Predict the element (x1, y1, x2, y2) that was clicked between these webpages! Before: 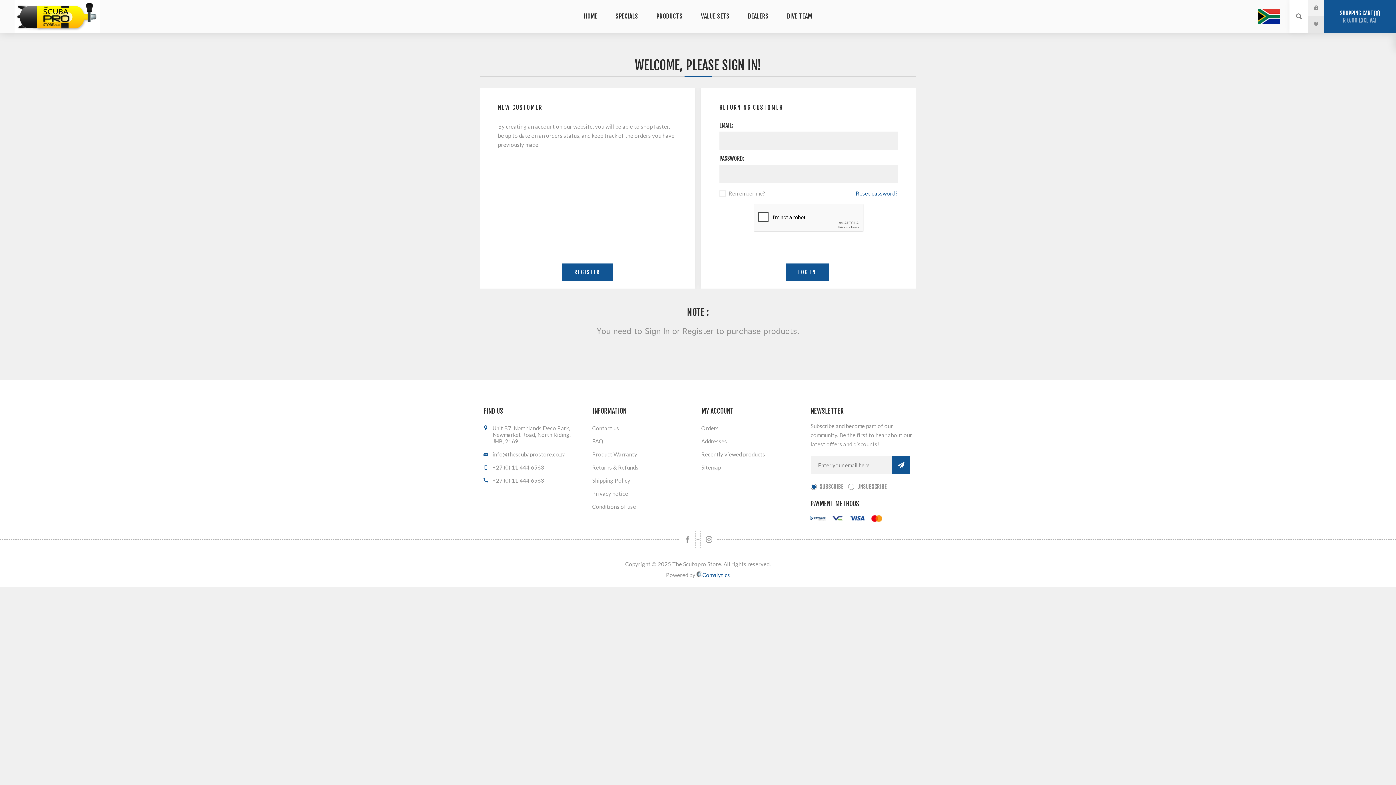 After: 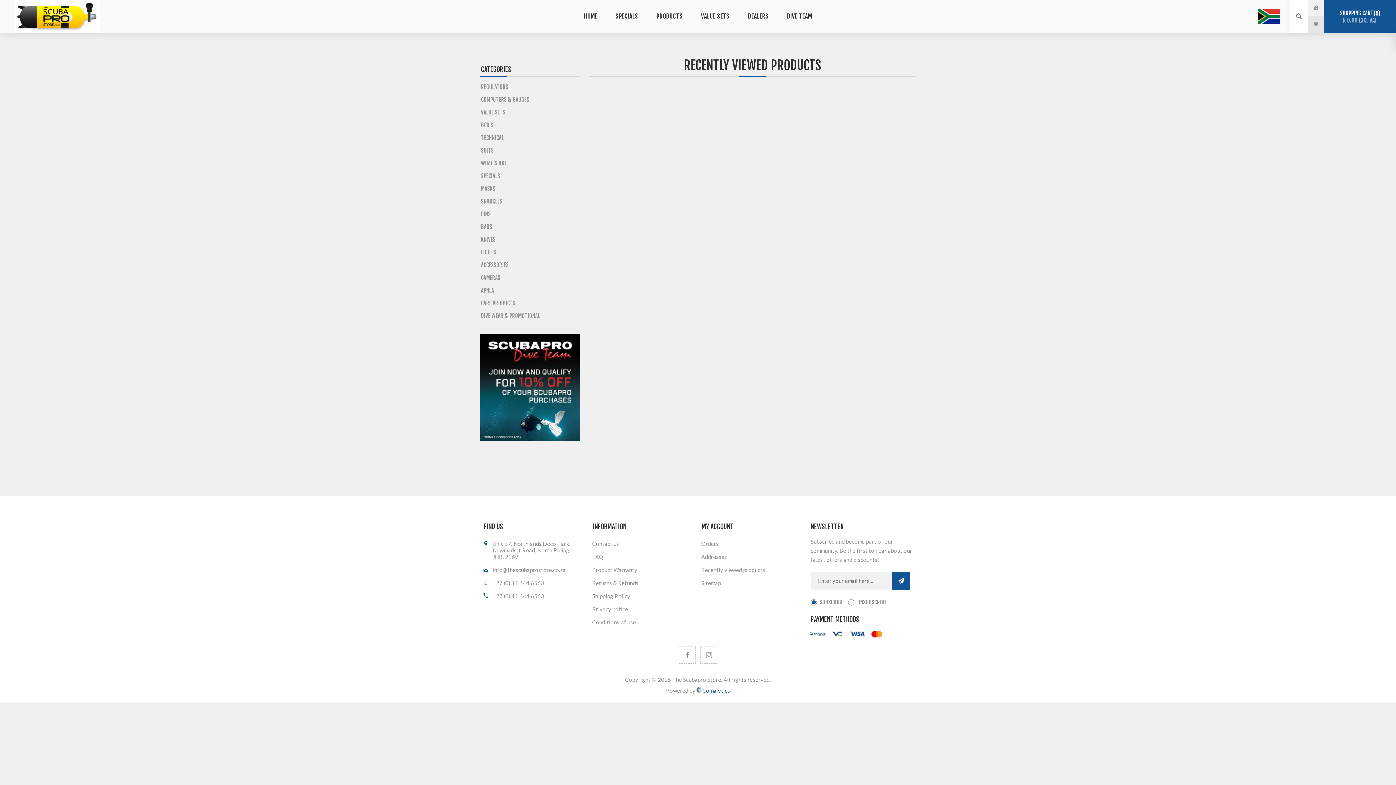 Action: bbox: (698, 448, 807, 461) label: Recently viewed products